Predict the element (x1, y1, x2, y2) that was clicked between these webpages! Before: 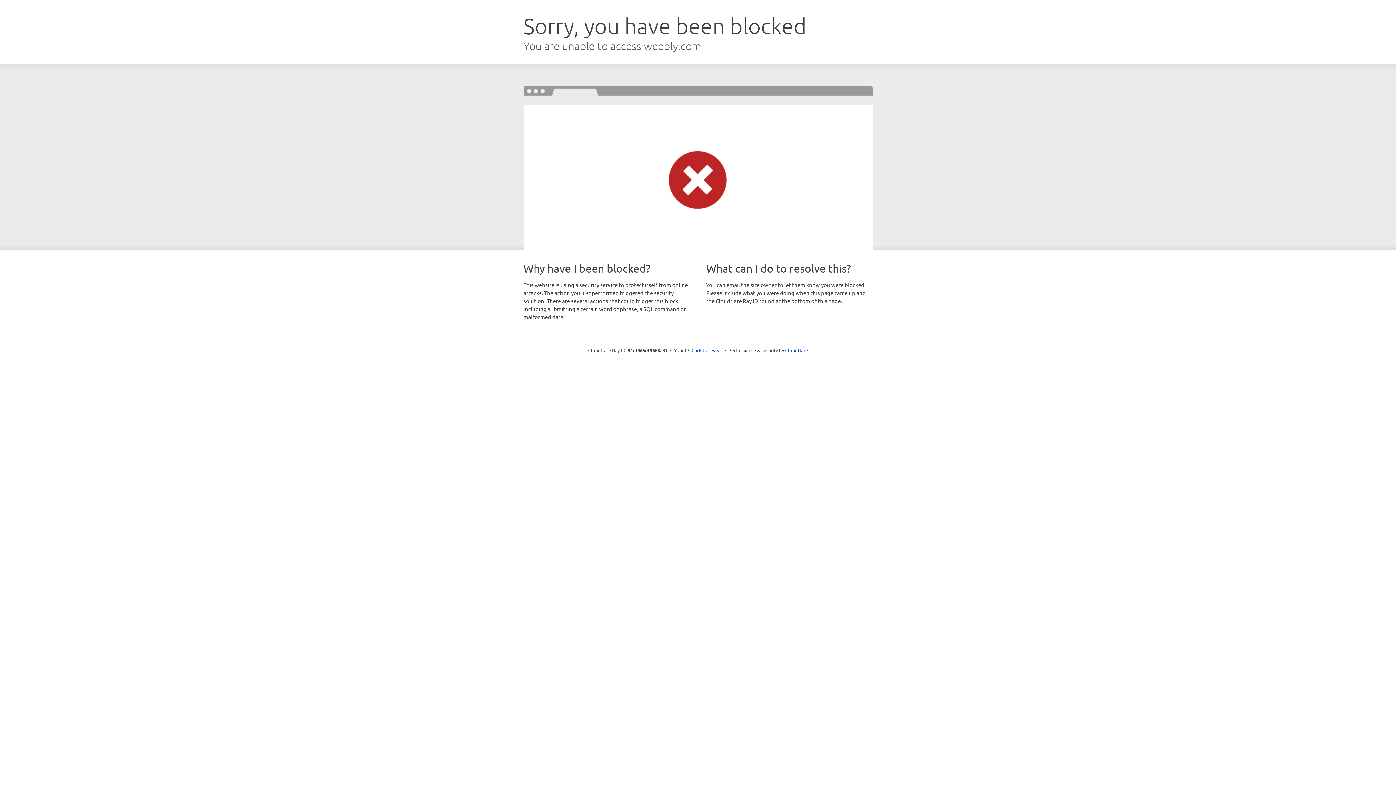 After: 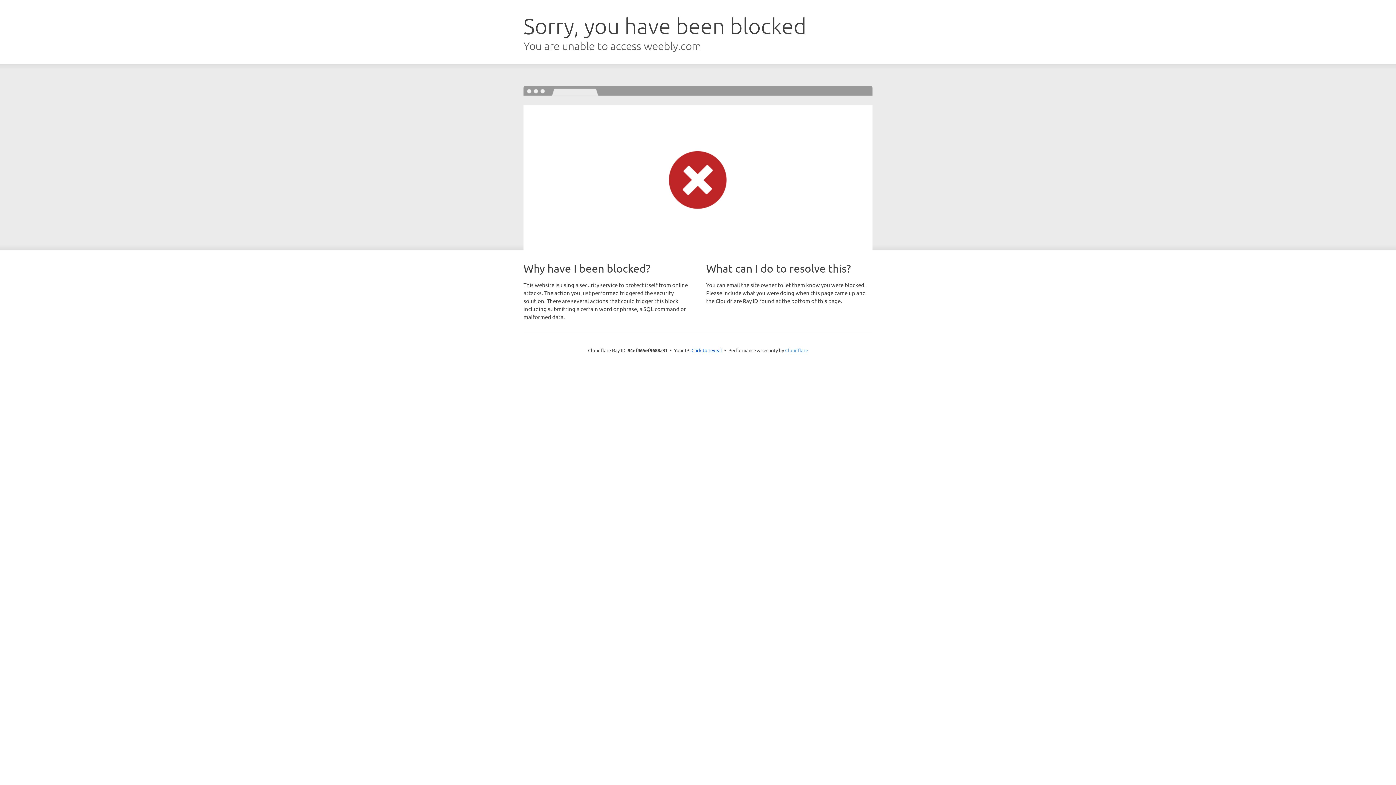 Action: bbox: (785, 347, 808, 353) label: Cloudflare